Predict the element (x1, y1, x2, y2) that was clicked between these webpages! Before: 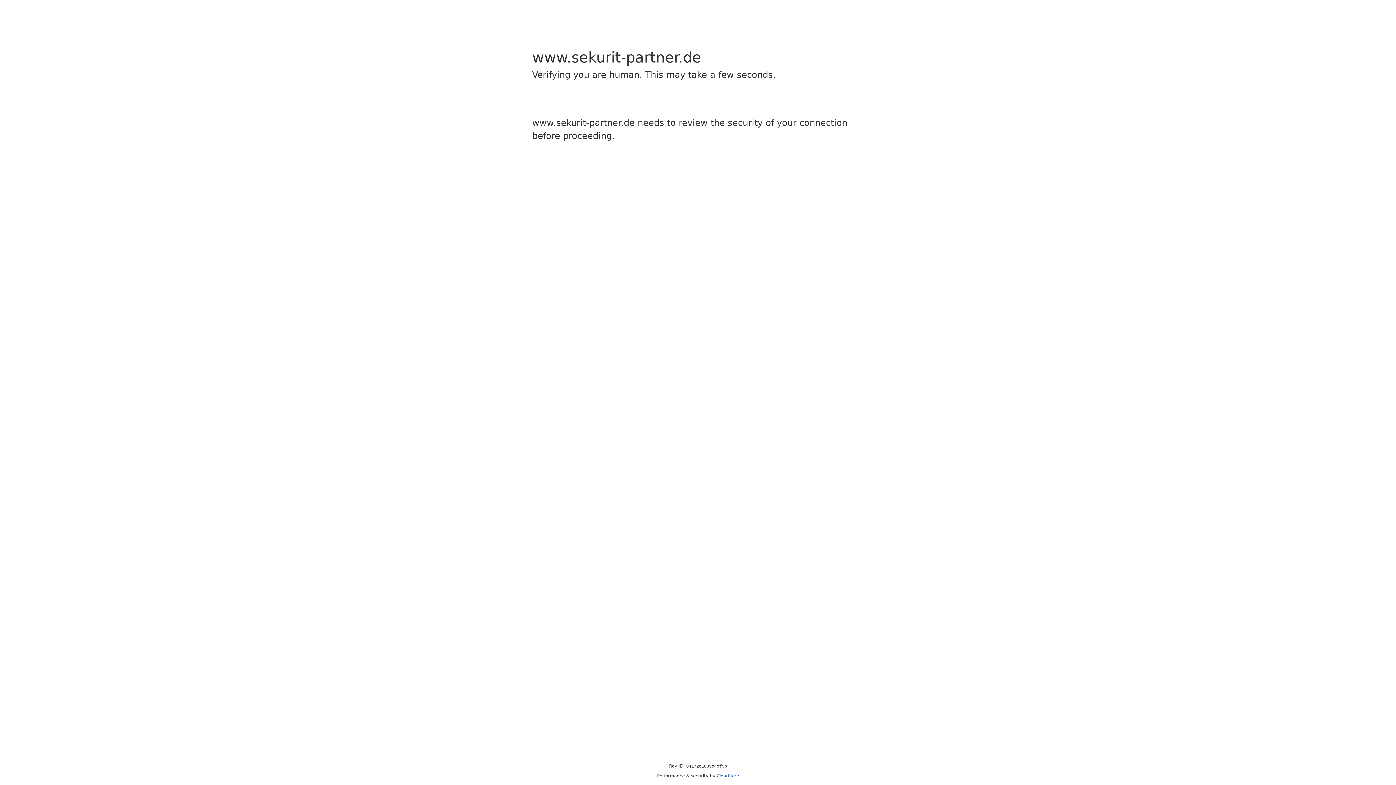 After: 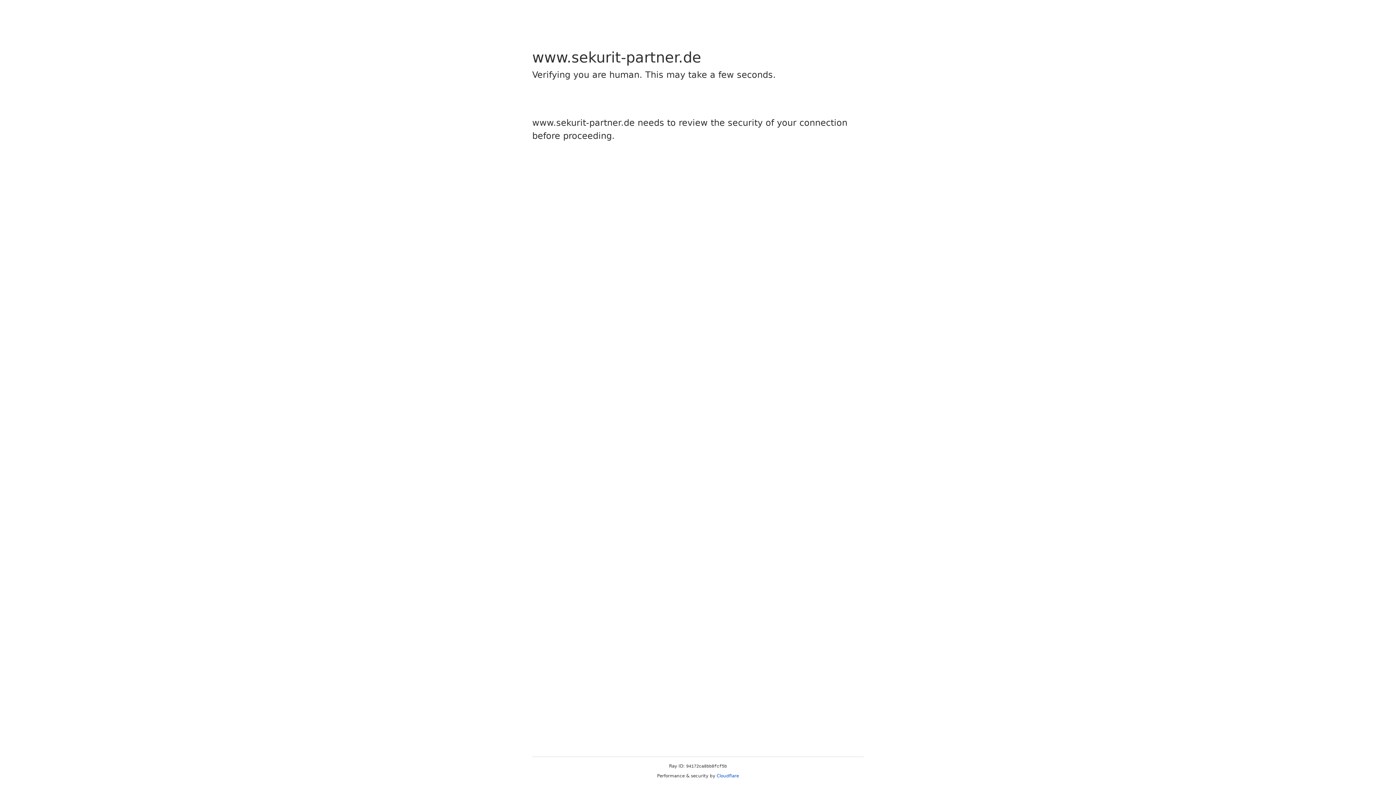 Action: label: Cloudflare bbox: (716, 773, 739, 778)